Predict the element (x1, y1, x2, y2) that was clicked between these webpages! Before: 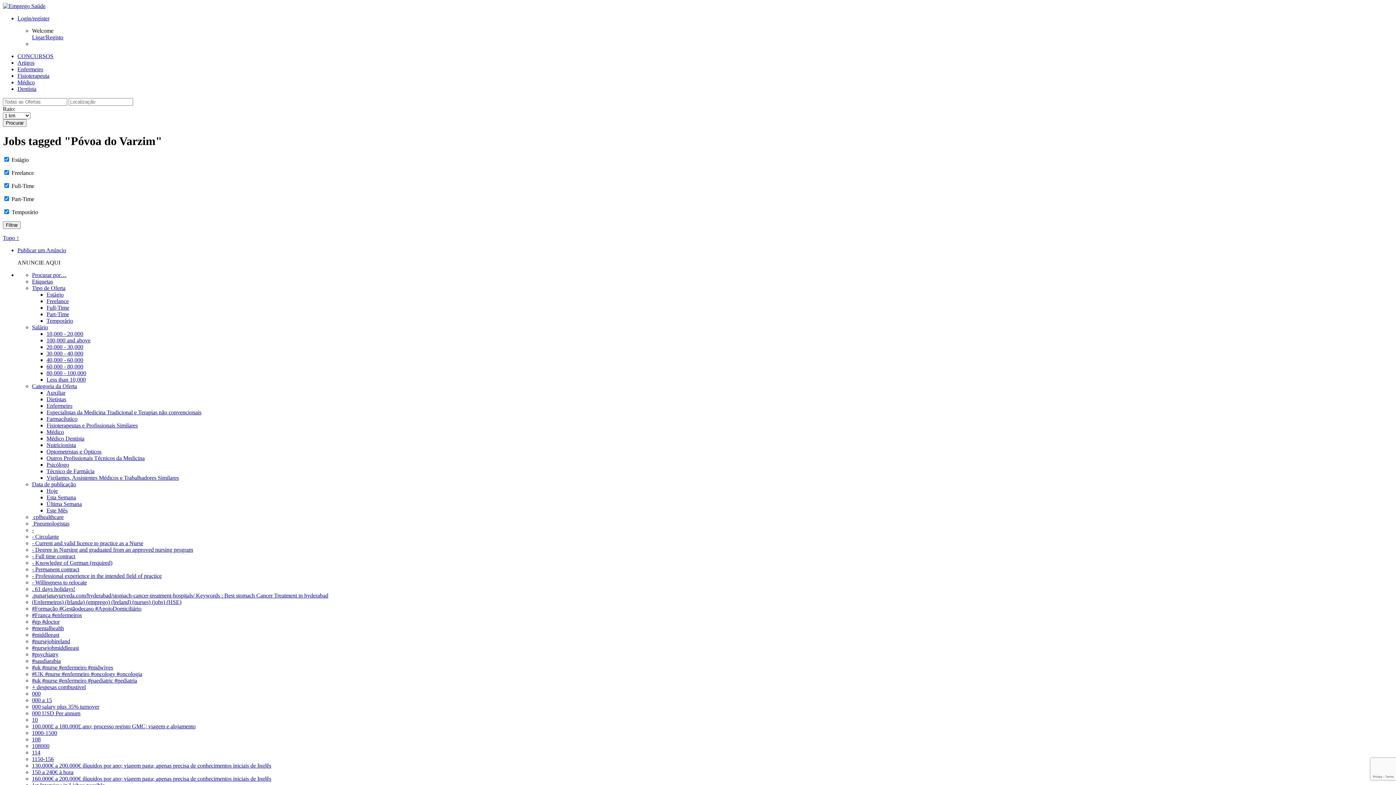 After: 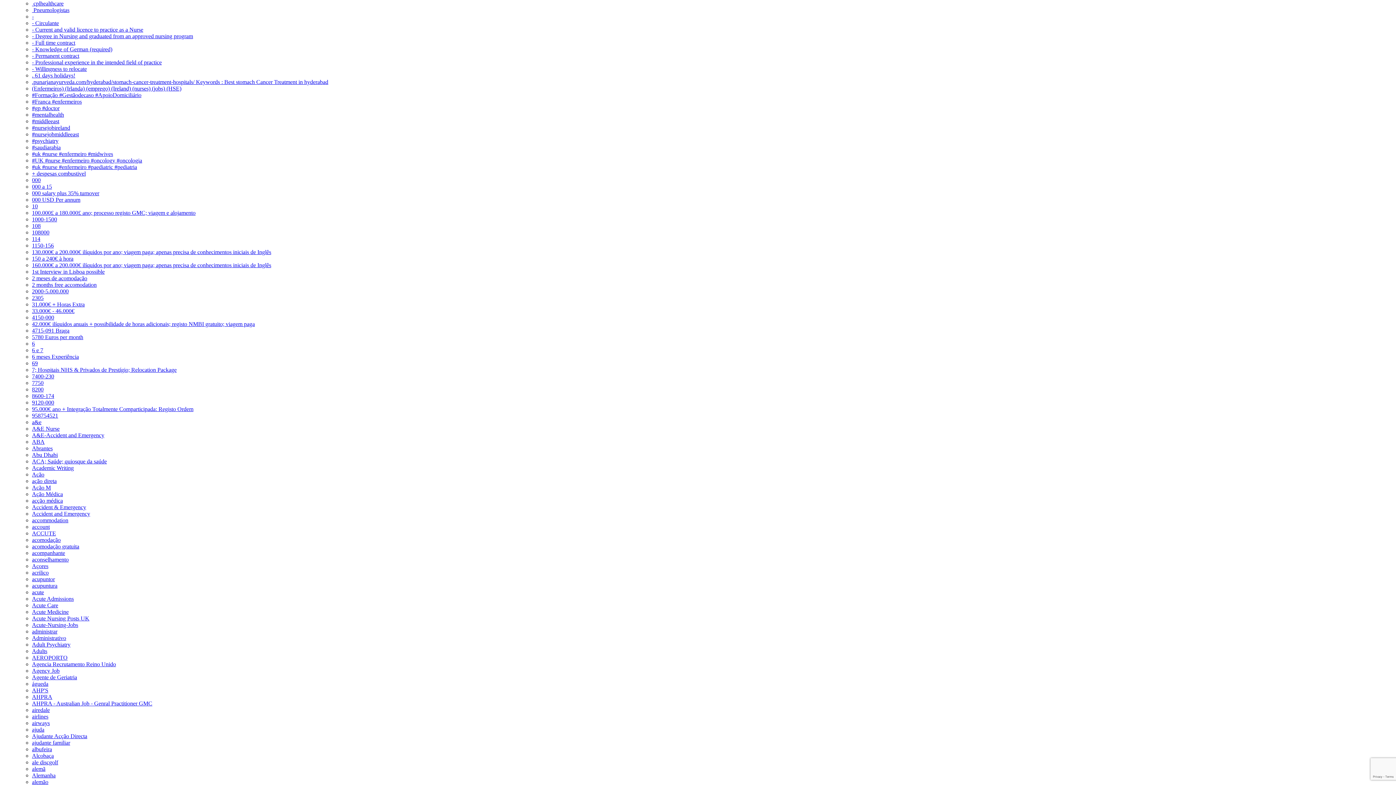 Action: bbox: (32, 278, 53, 284) label: Etiquetas